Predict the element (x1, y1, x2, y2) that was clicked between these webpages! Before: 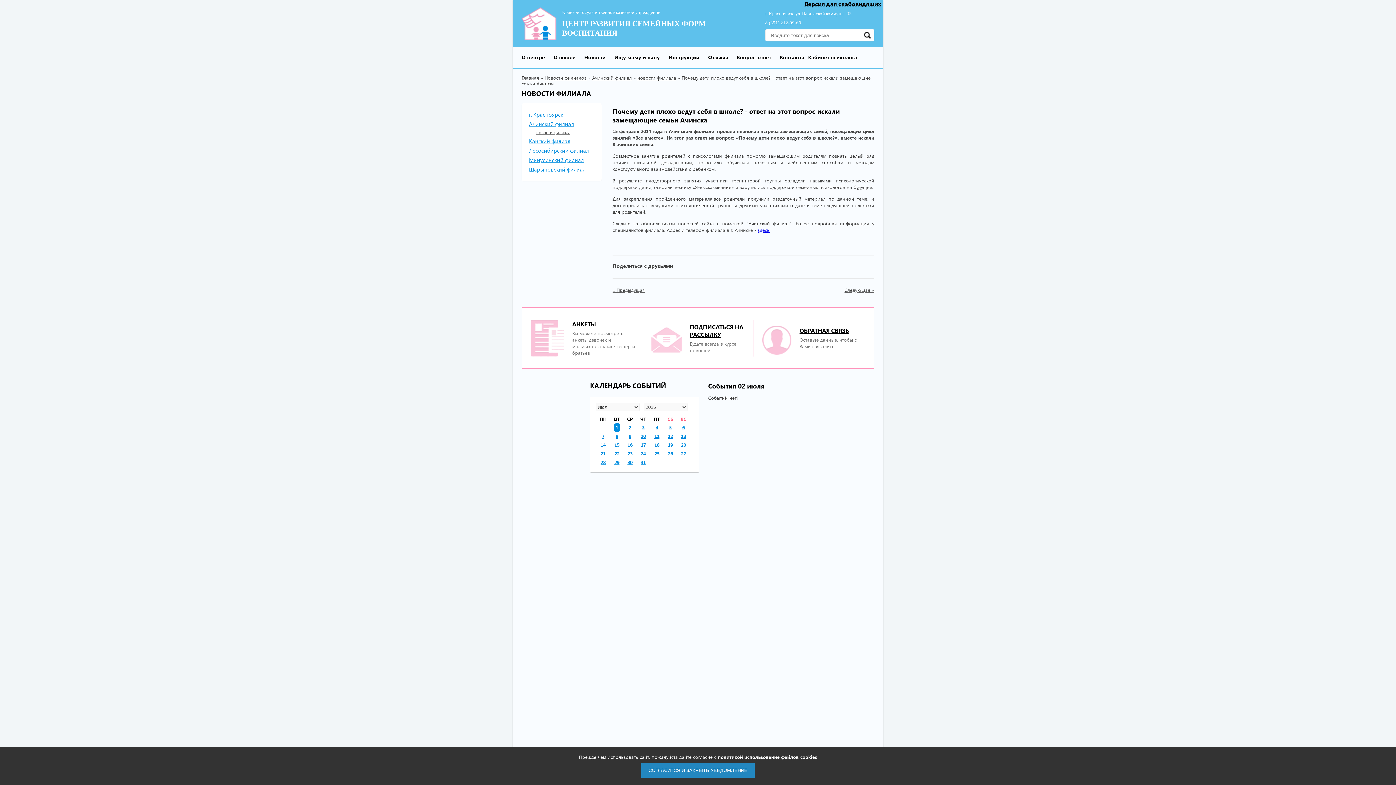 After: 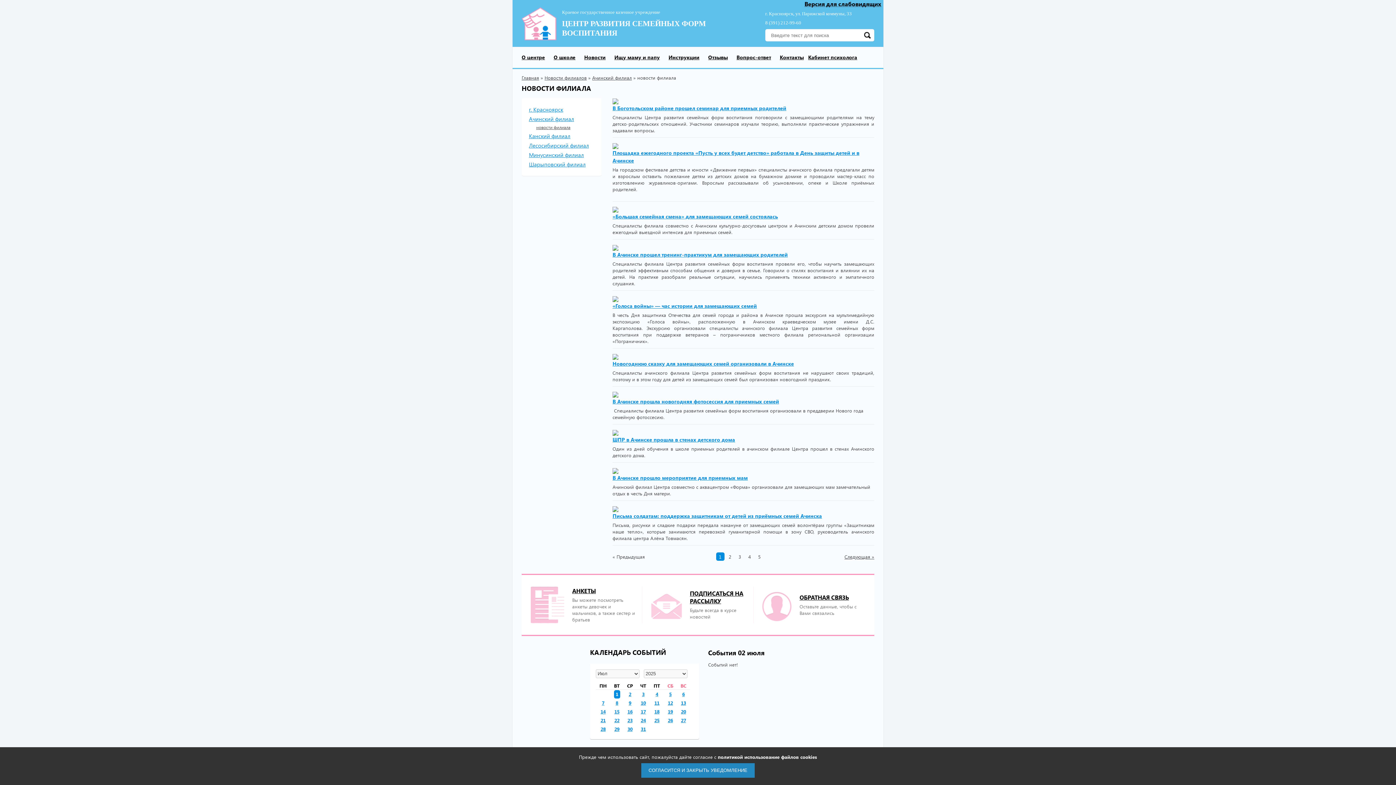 Action: bbox: (536, 129, 570, 135) label: новости филиала